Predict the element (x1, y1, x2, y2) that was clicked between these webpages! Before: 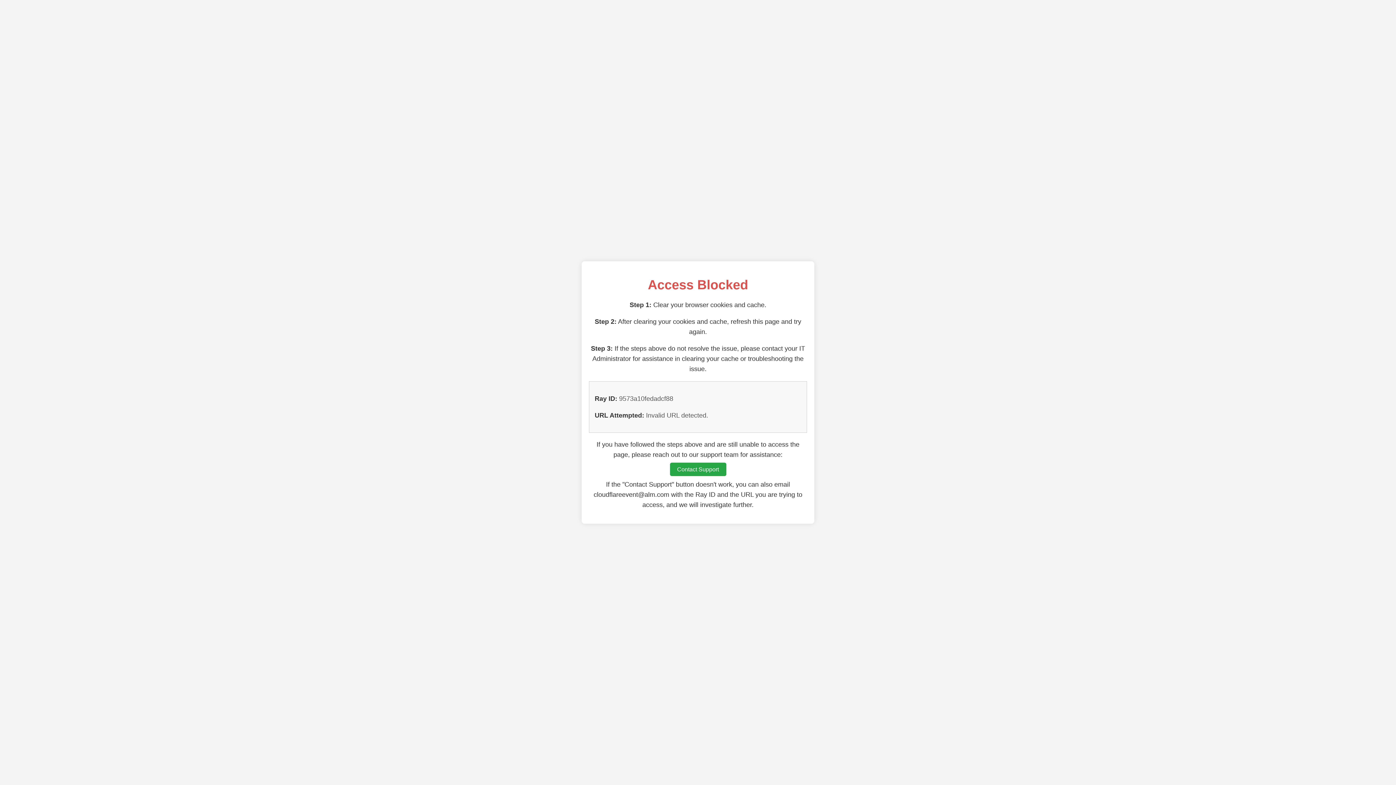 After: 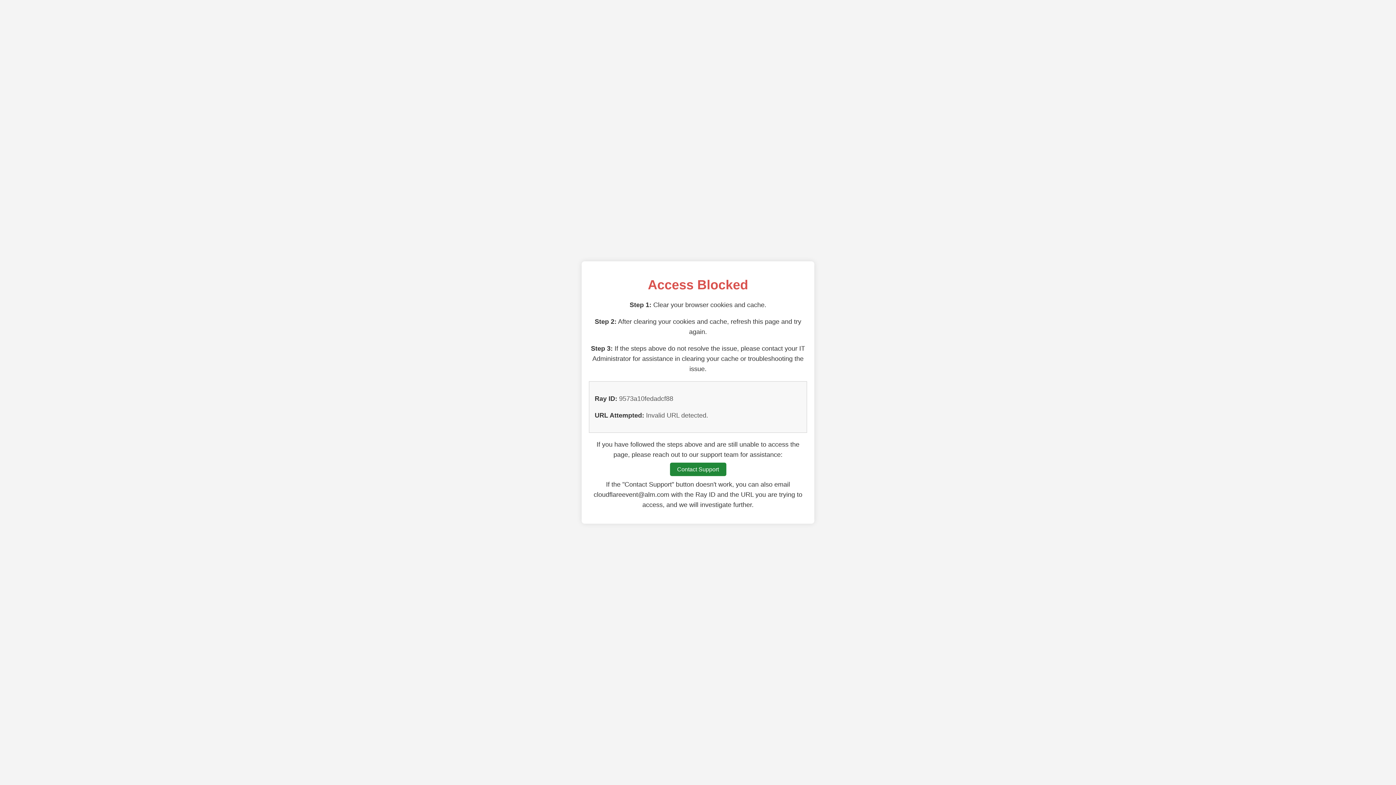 Action: bbox: (670, 462, 726, 476) label: Contact Support